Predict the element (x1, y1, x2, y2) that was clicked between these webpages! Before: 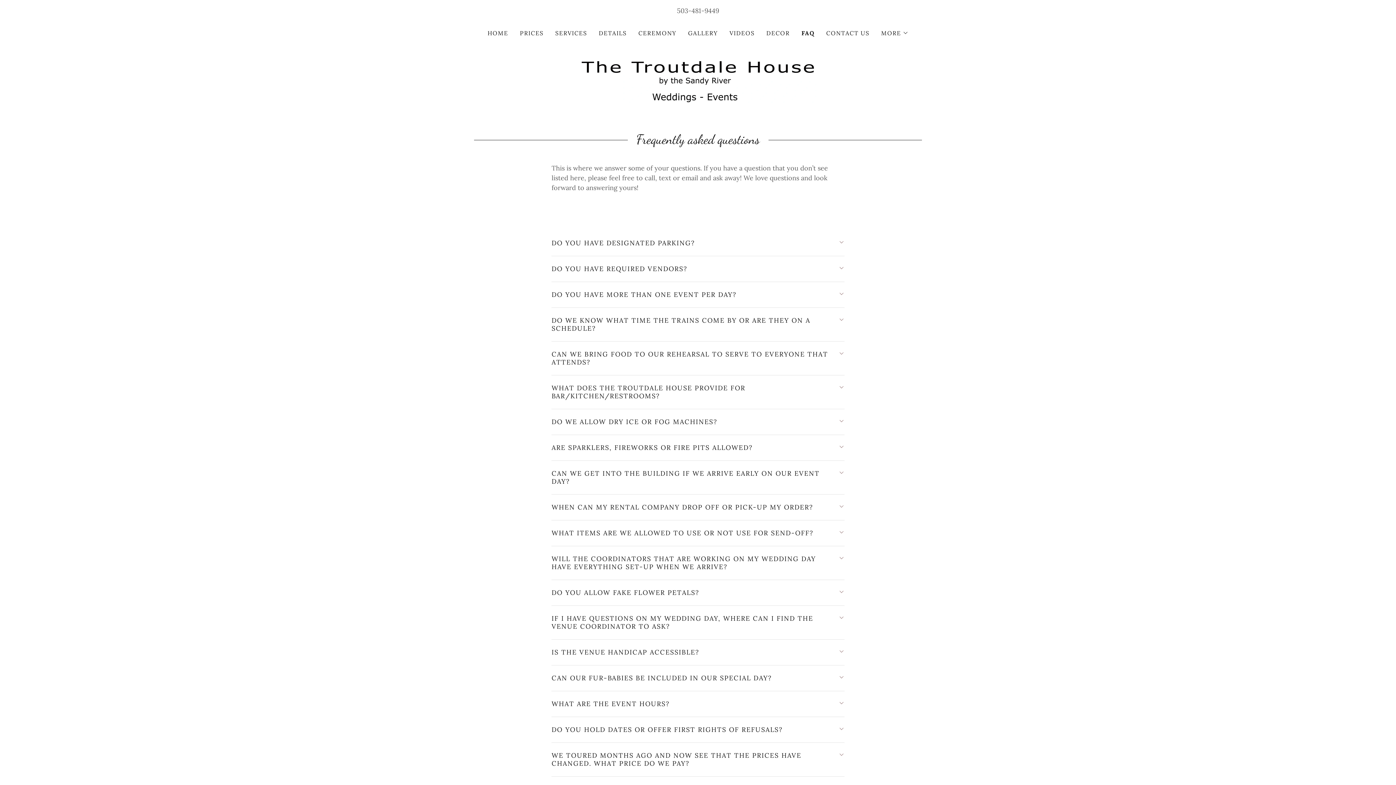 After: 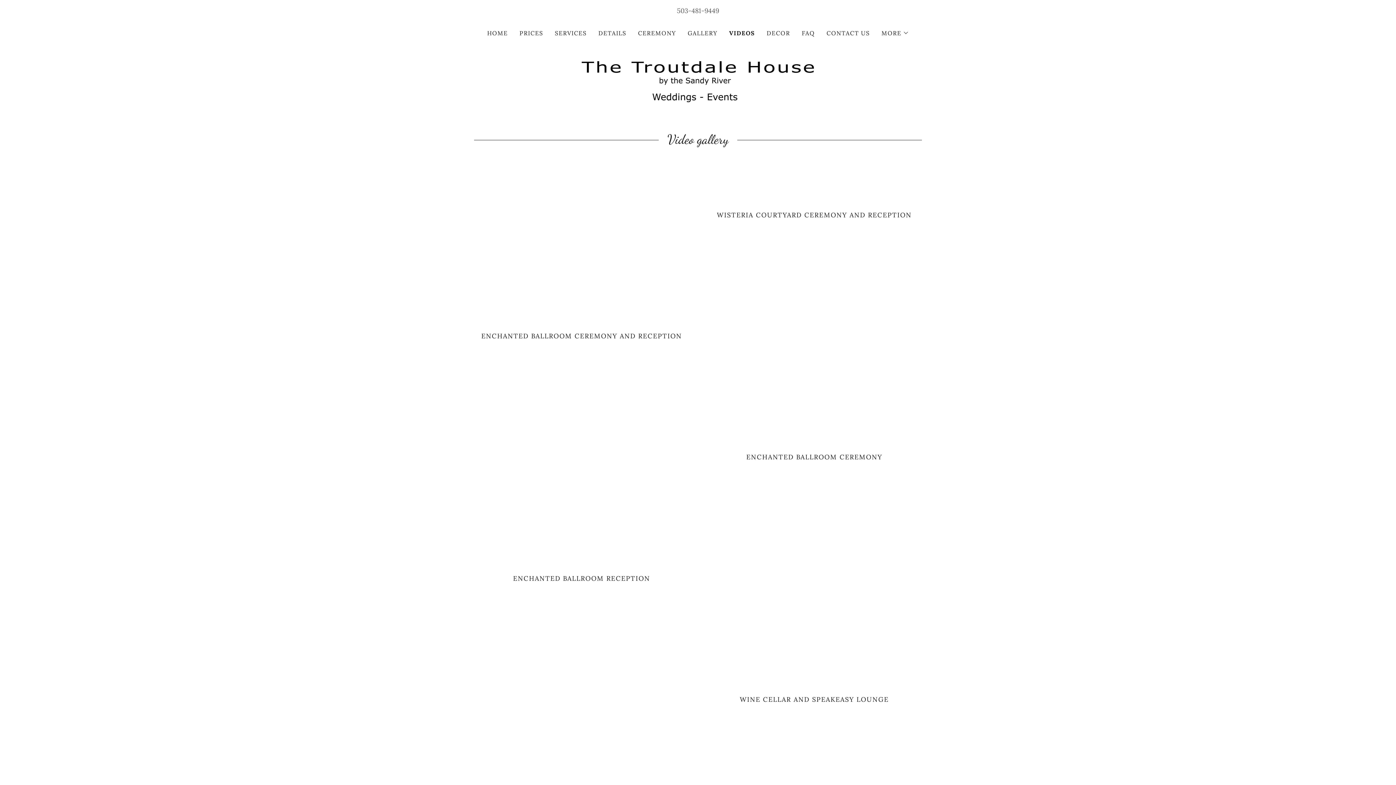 Action: label: VIDEOS bbox: (727, 26, 757, 39)